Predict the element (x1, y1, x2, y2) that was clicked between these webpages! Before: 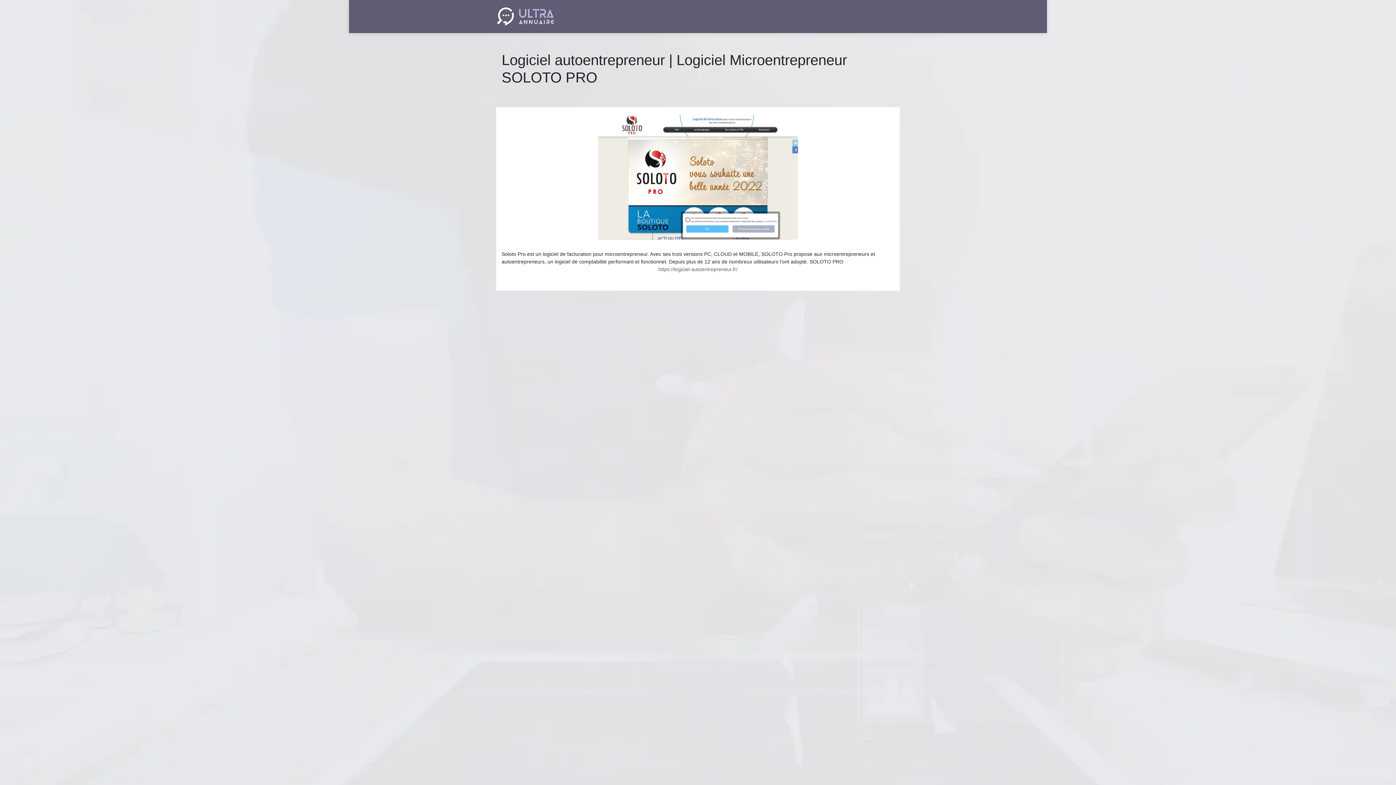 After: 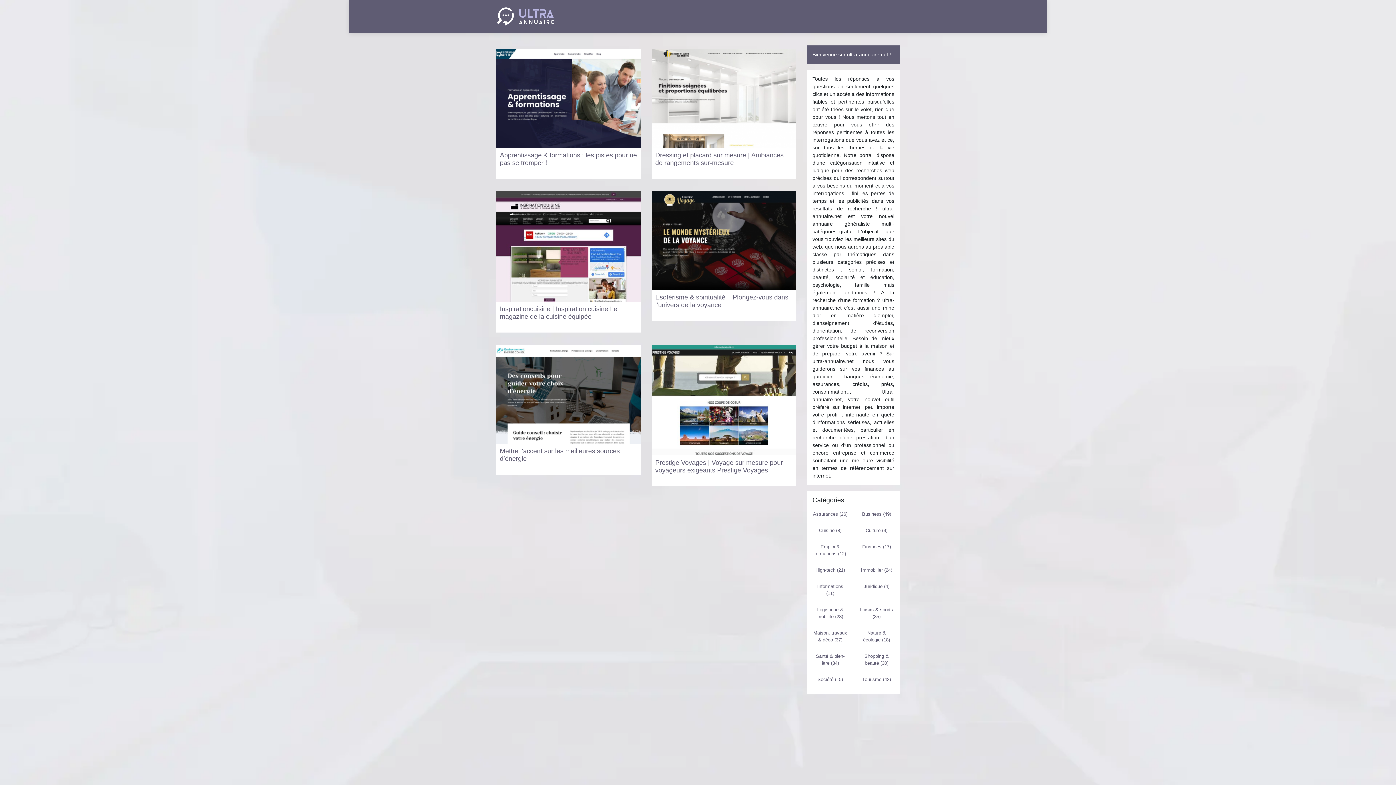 Action: bbox: (496, 6, 554, 26)